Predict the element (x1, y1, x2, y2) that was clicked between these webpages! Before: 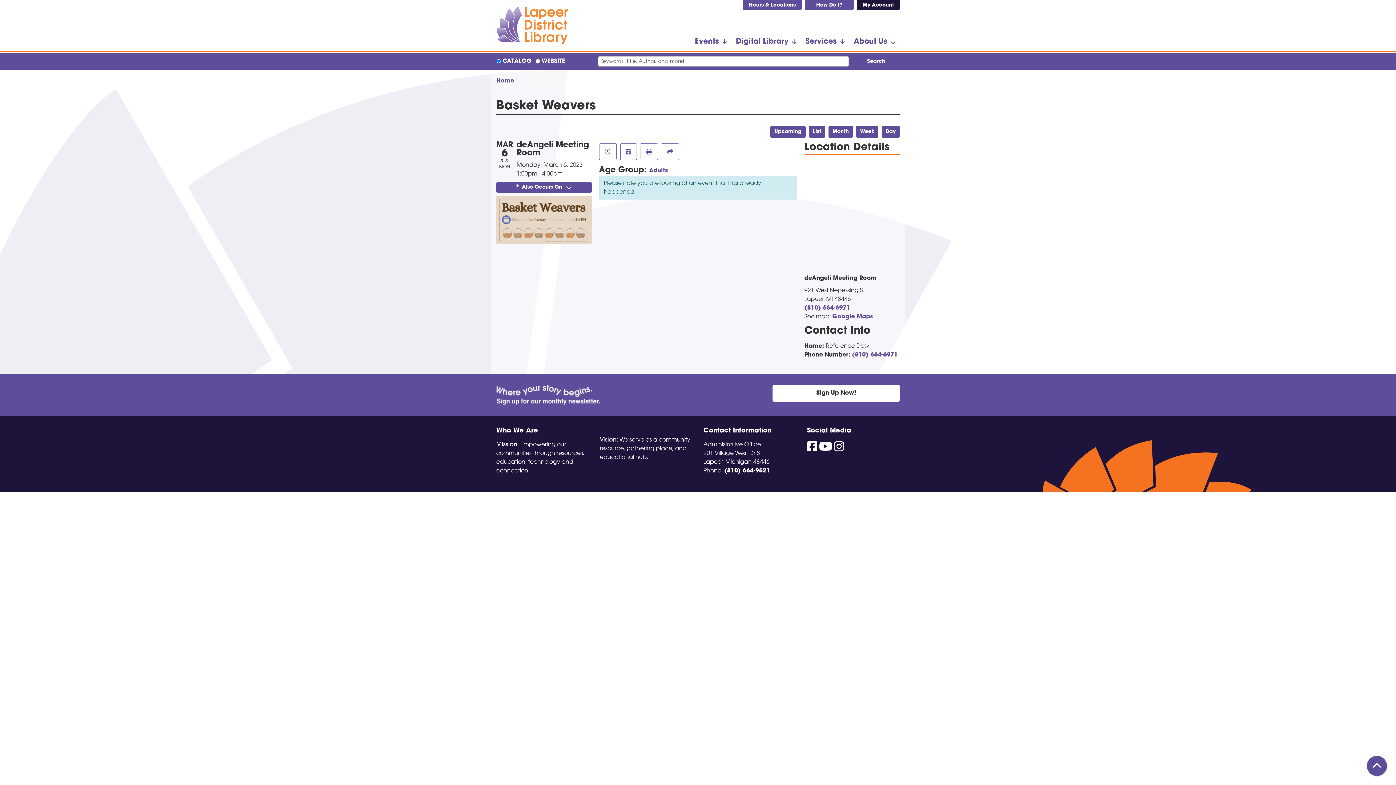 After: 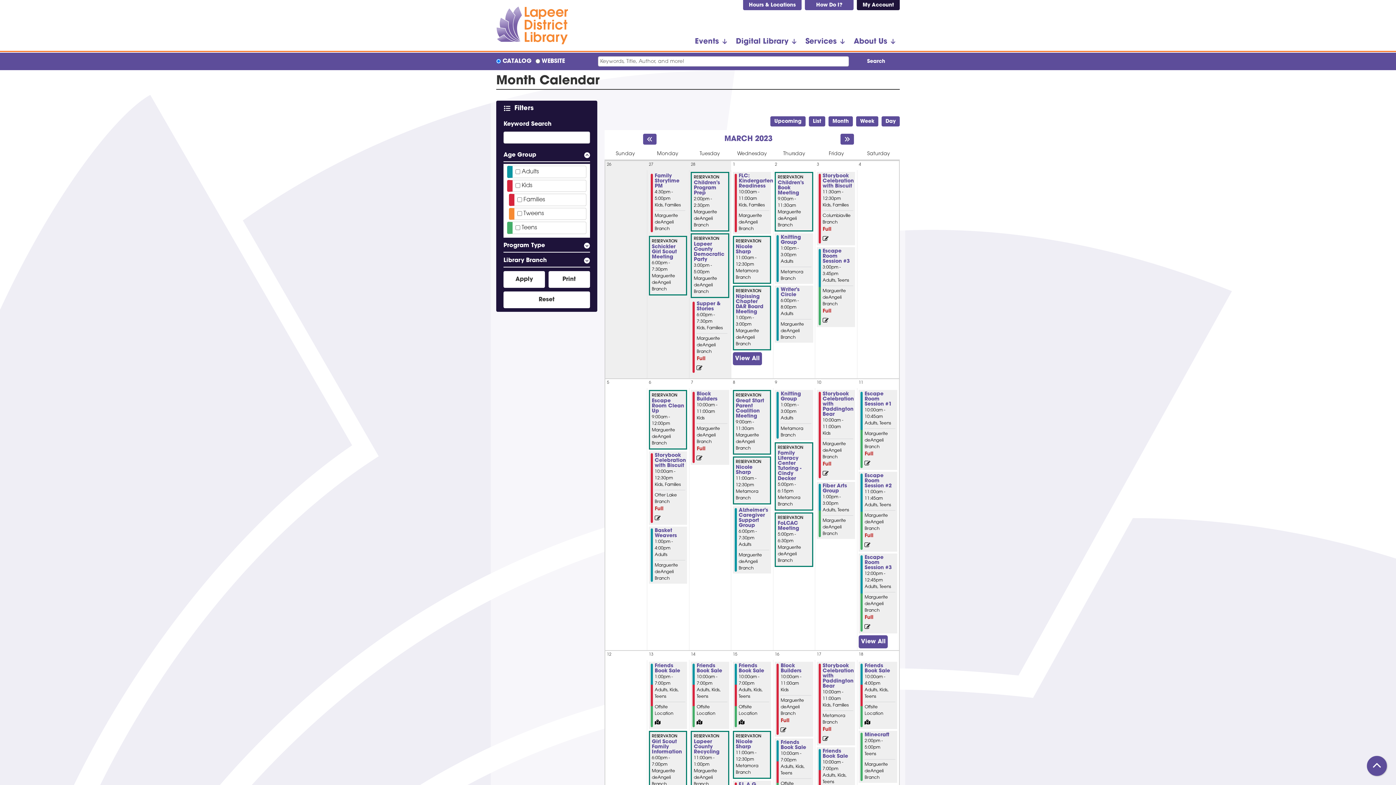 Action: bbox: (828, 125, 853, 137) label: Month